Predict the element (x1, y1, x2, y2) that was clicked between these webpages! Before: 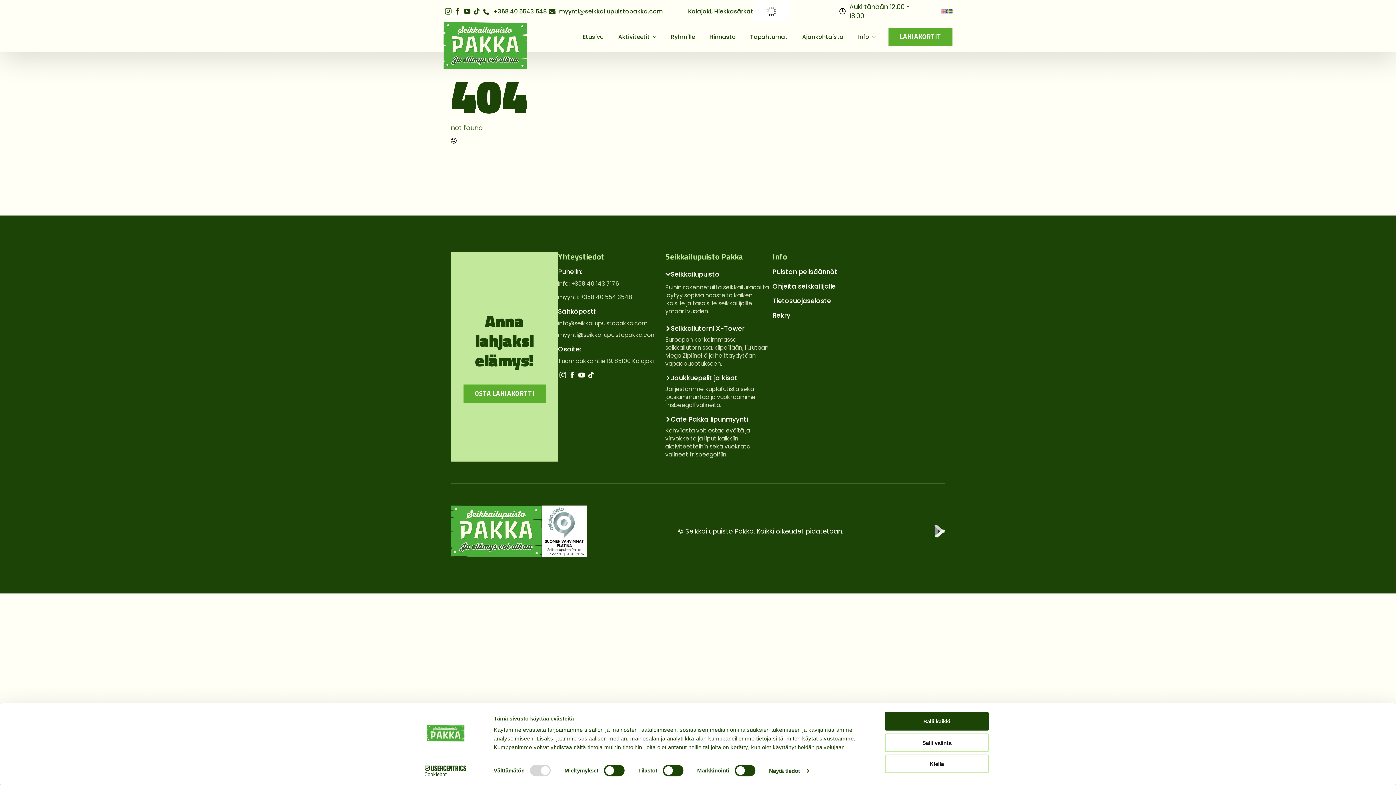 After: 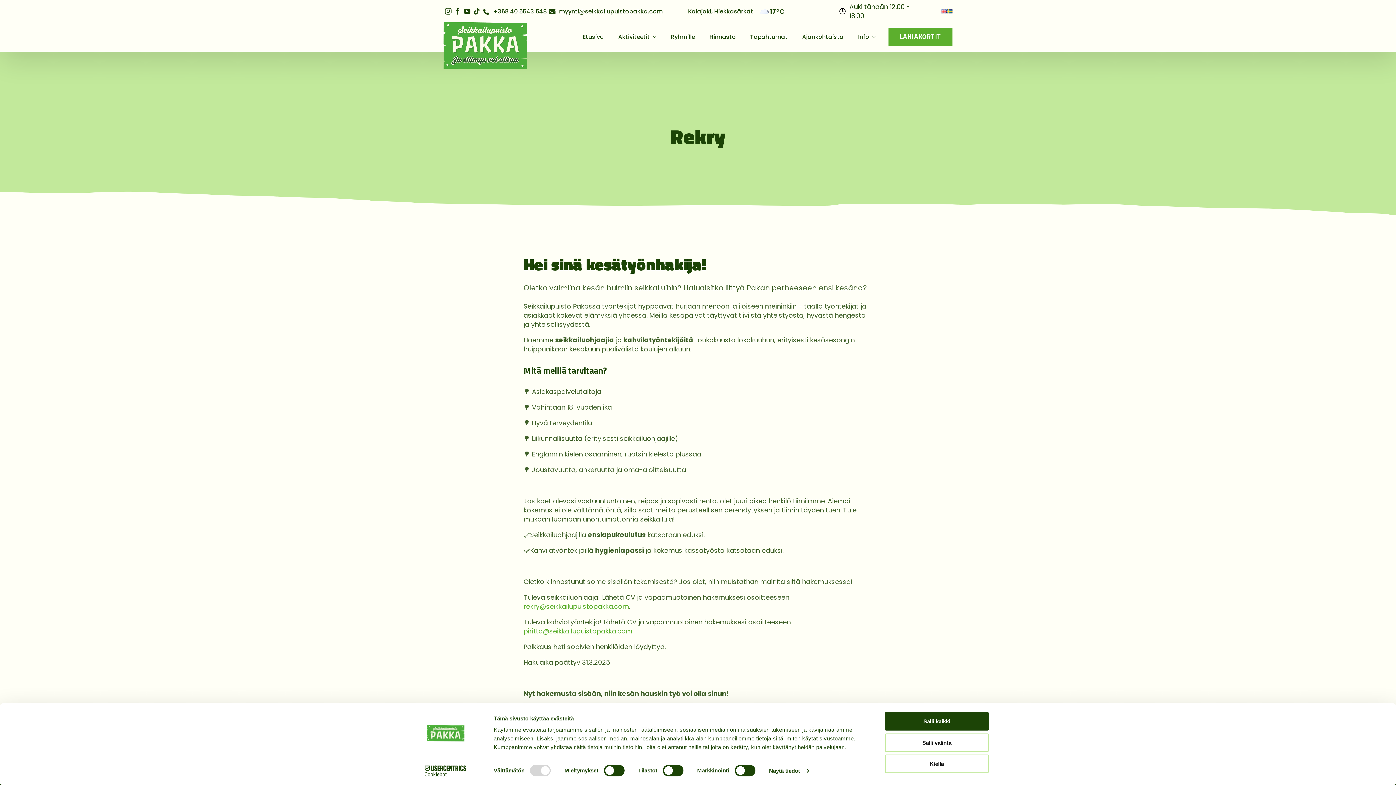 Action: label: Rekry bbox: (772, 310, 790, 320)